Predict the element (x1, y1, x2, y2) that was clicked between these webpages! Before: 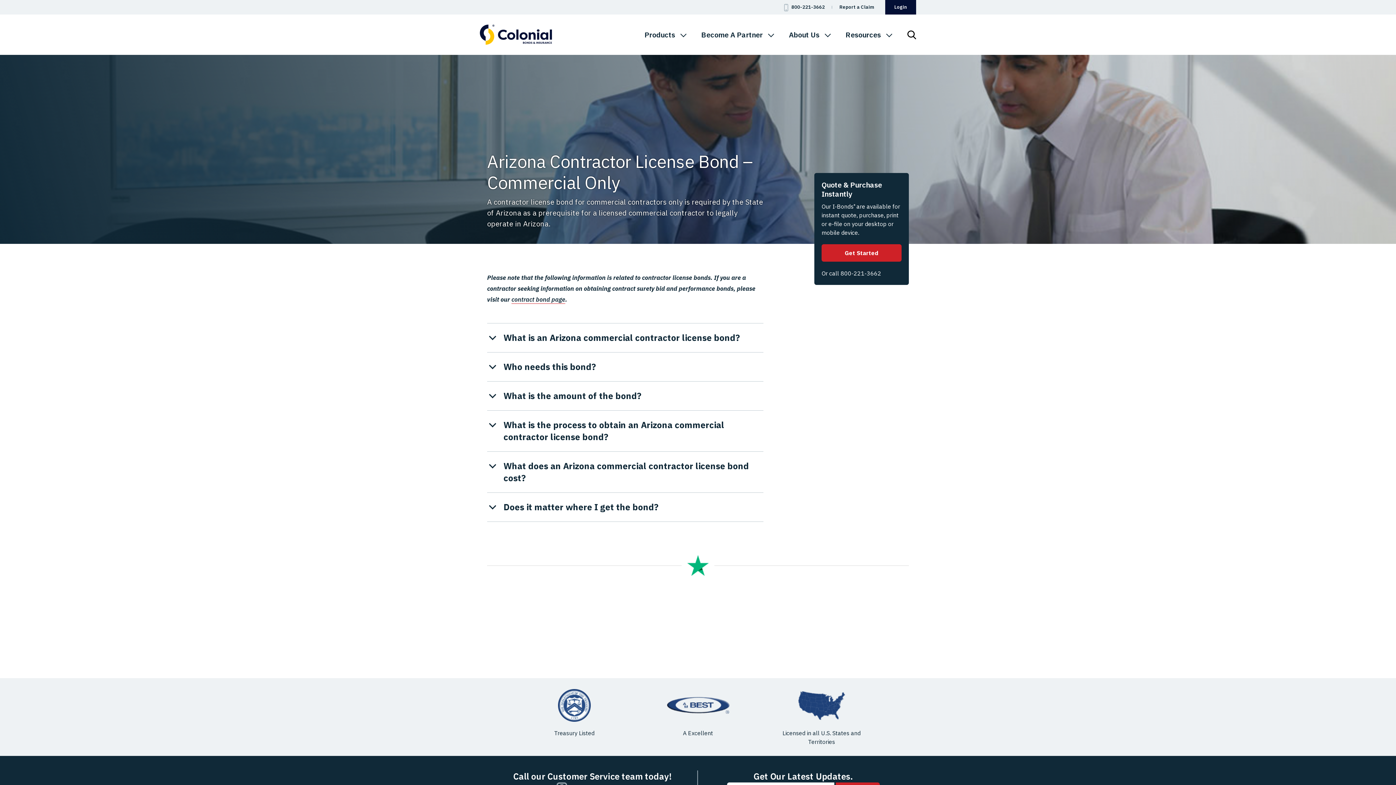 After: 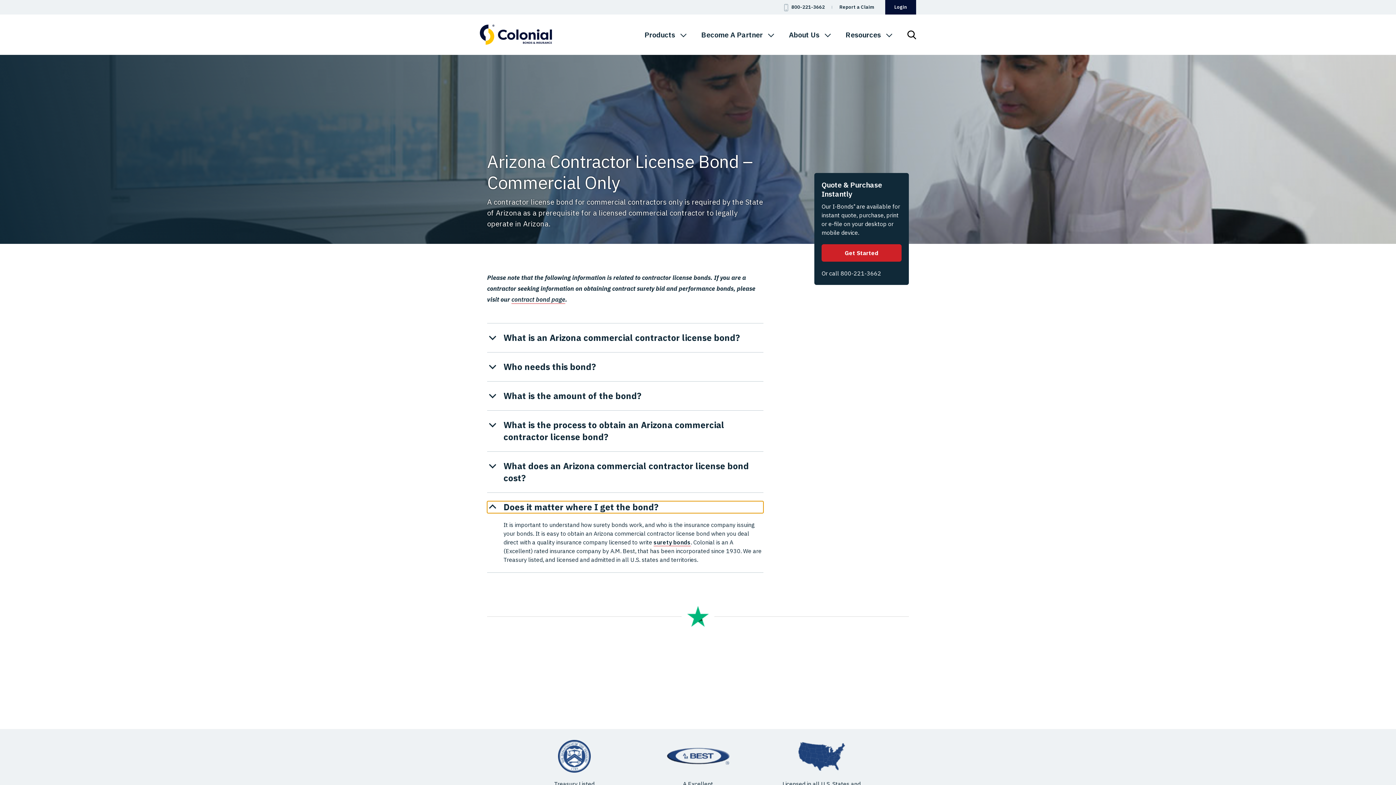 Action: label: Does it matter where I get the bond? bbox: (487, 501, 763, 513)